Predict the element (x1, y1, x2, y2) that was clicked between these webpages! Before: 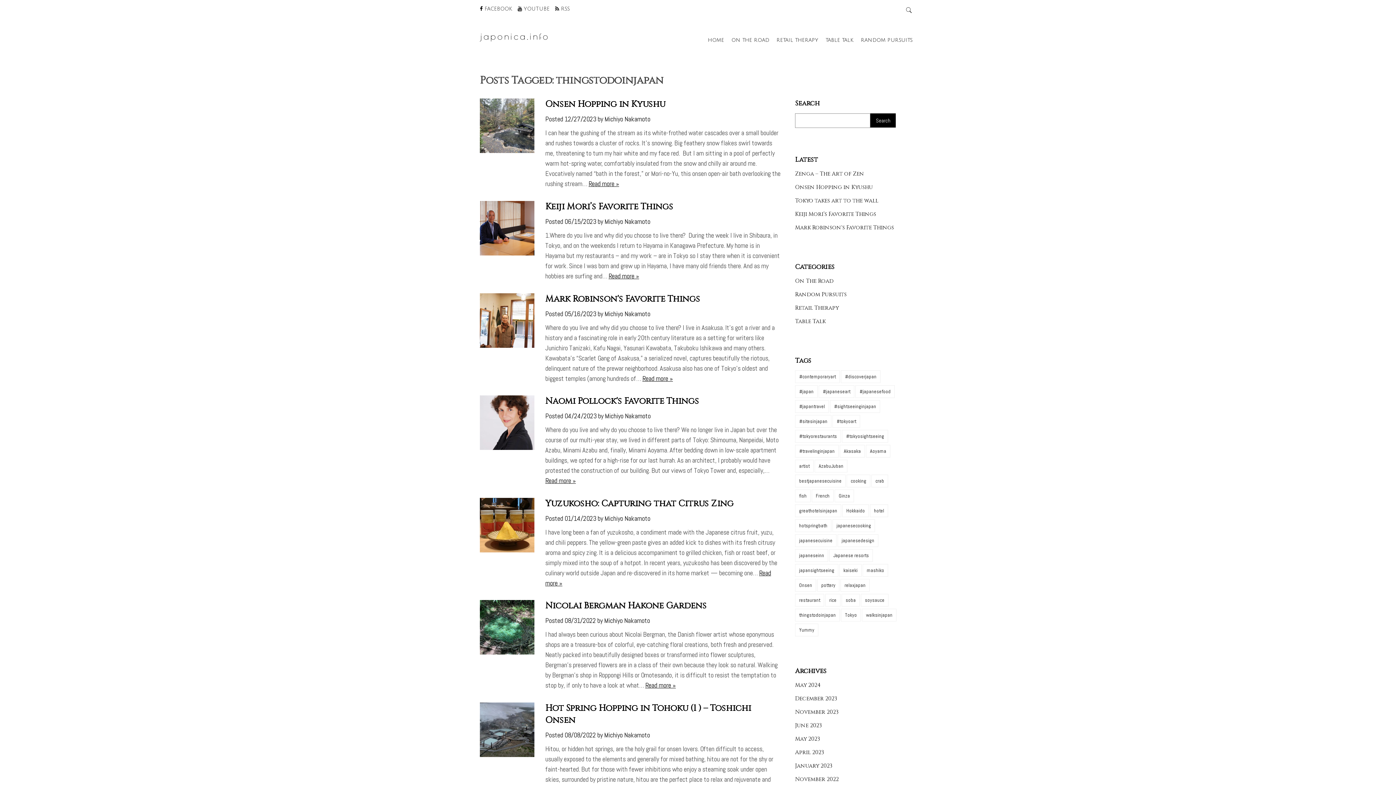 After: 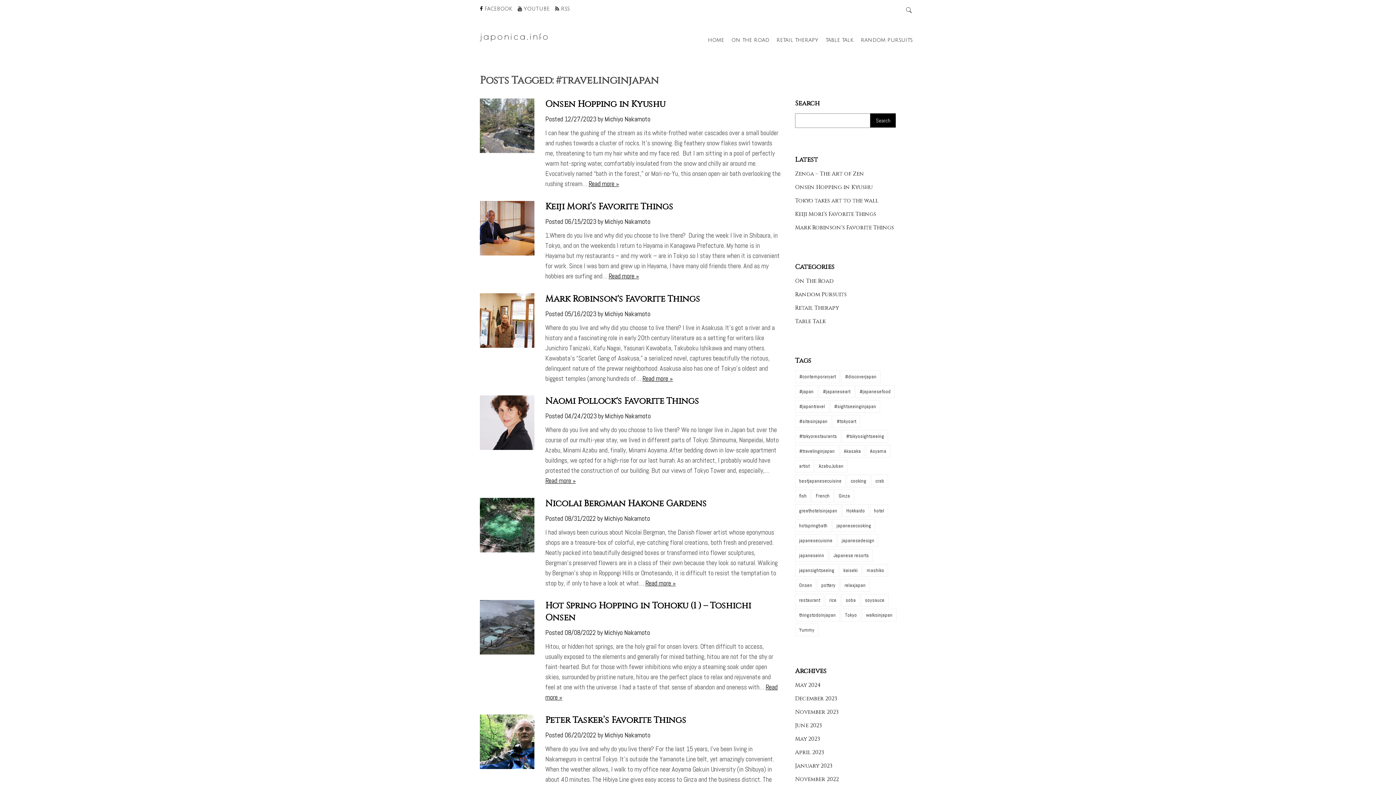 Action: label: #travelinginjapan bbox: (795, 445, 838, 457)